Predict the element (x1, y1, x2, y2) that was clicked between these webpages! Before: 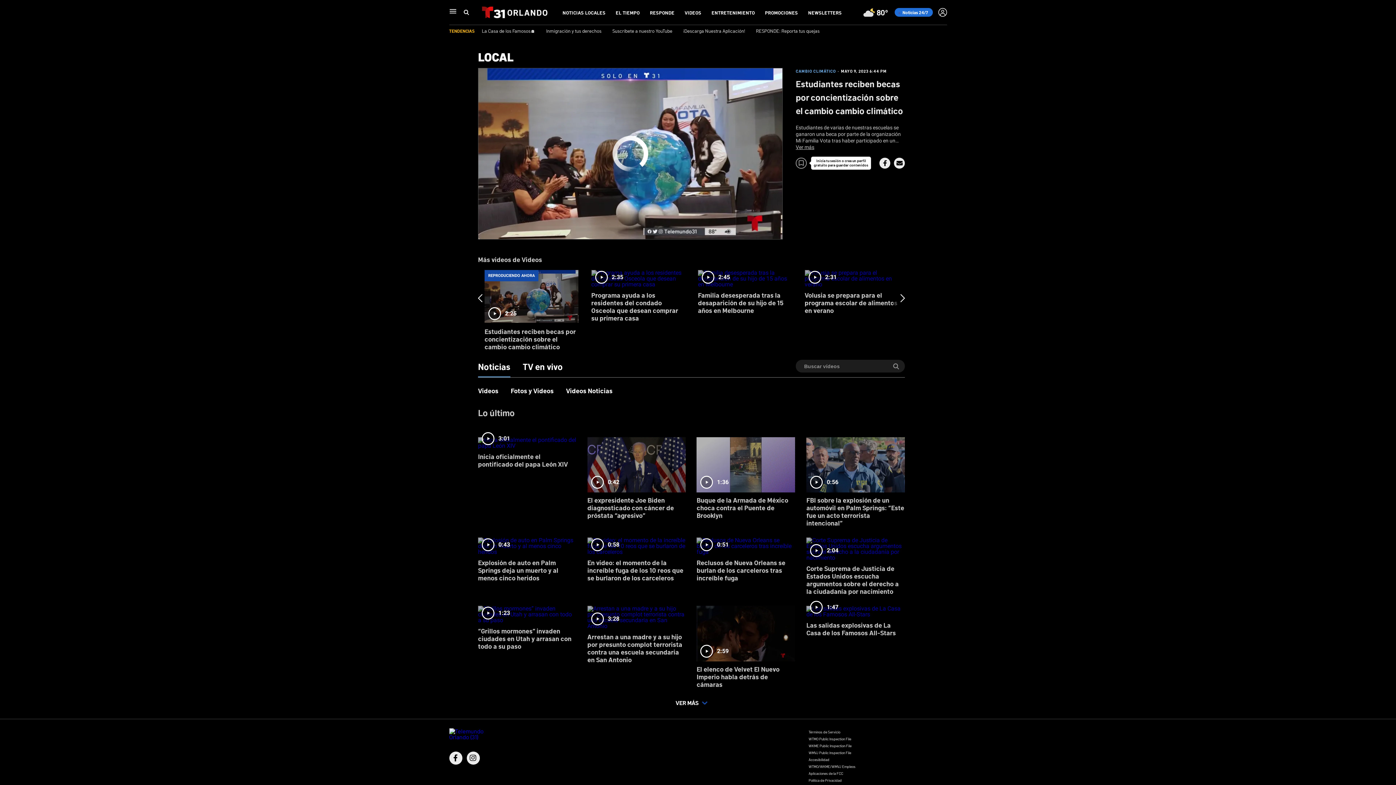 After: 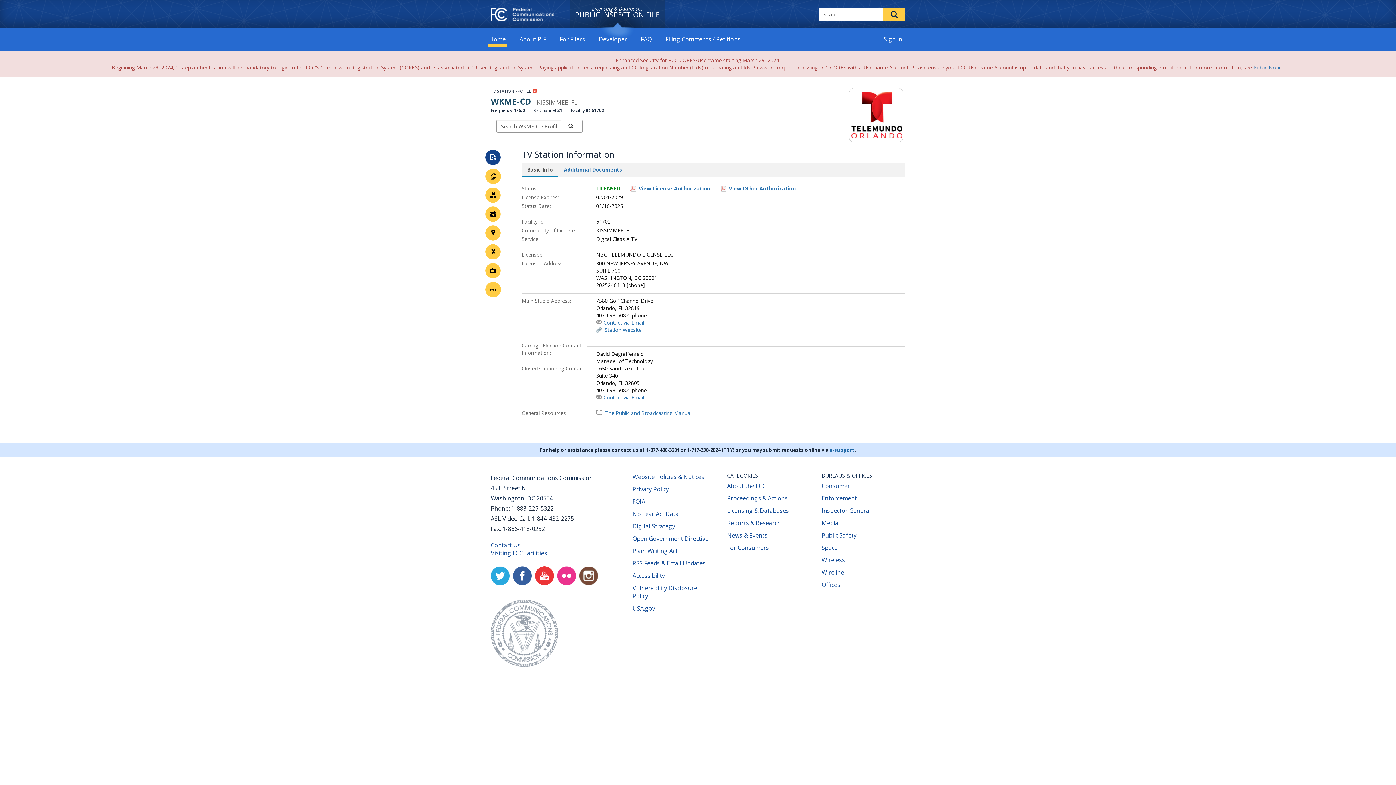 Action: label: WKME Public Inspection File bbox: (808, 743, 851, 748)